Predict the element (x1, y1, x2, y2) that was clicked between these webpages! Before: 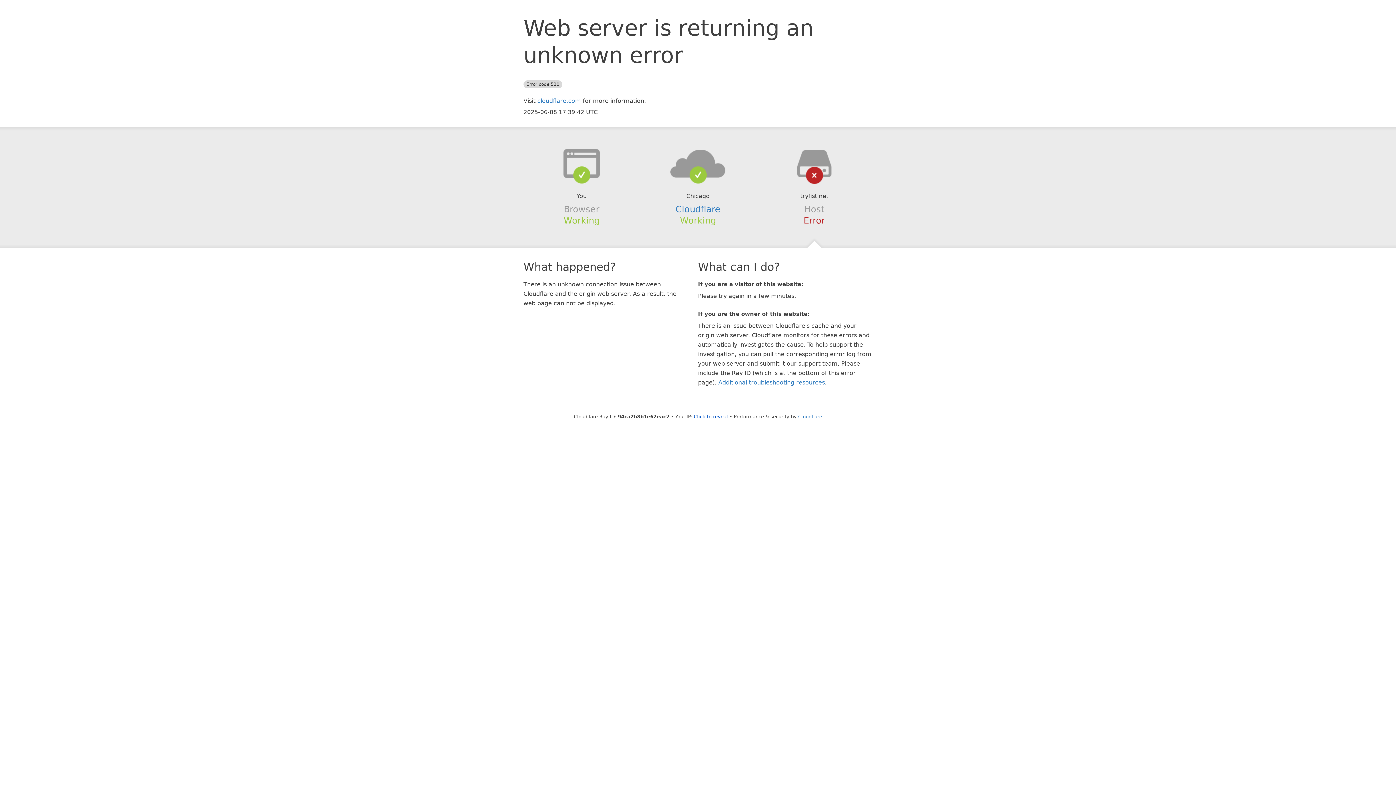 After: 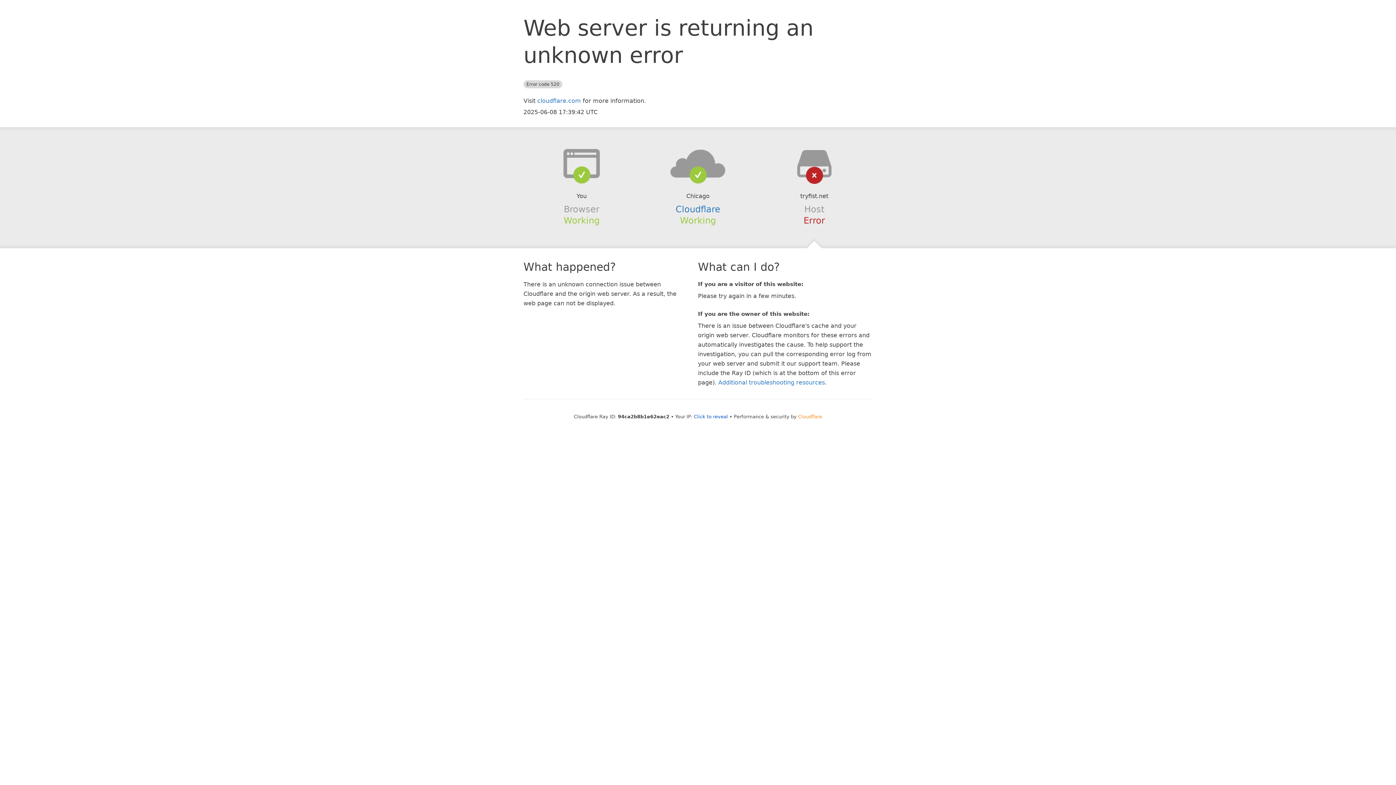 Action: label: Cloudflare bbox: (798, 414, 822, 419)